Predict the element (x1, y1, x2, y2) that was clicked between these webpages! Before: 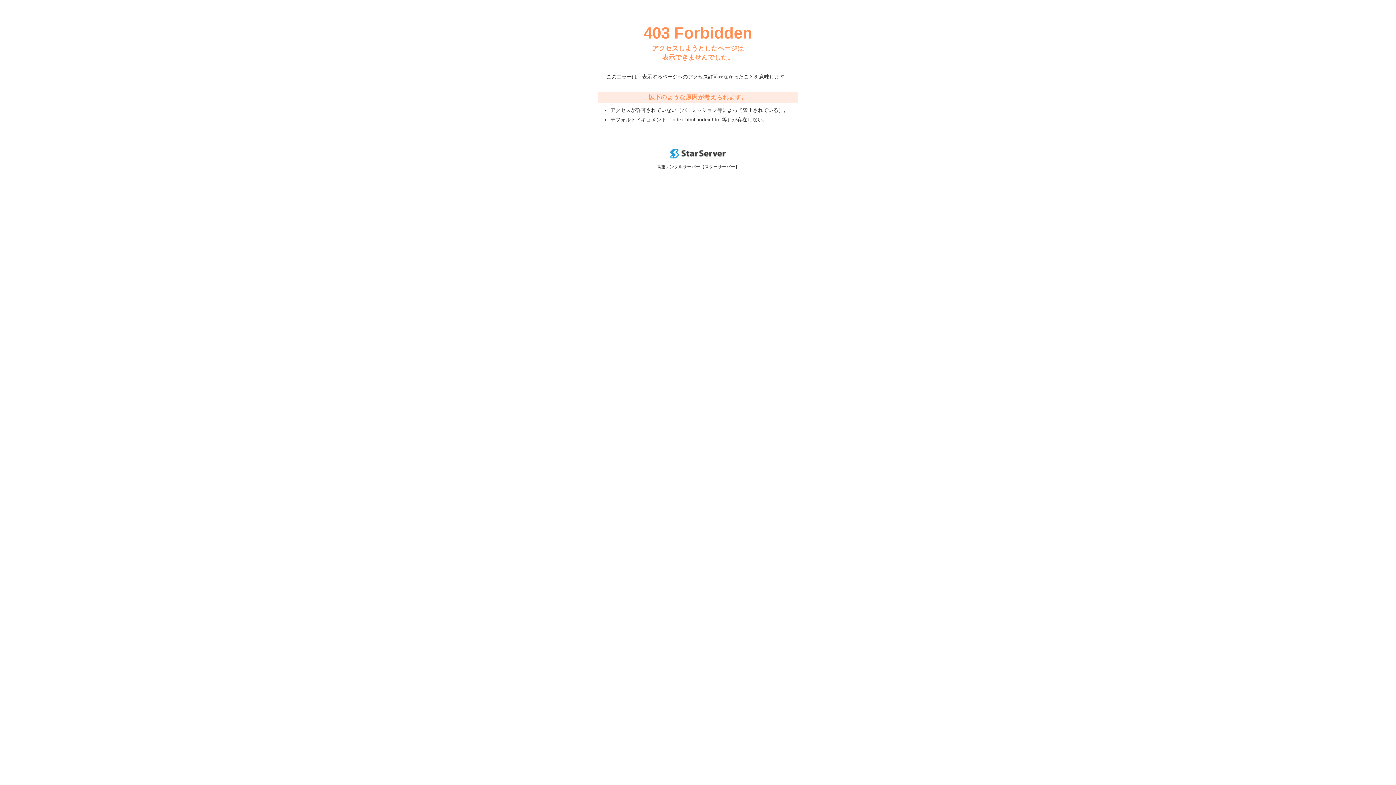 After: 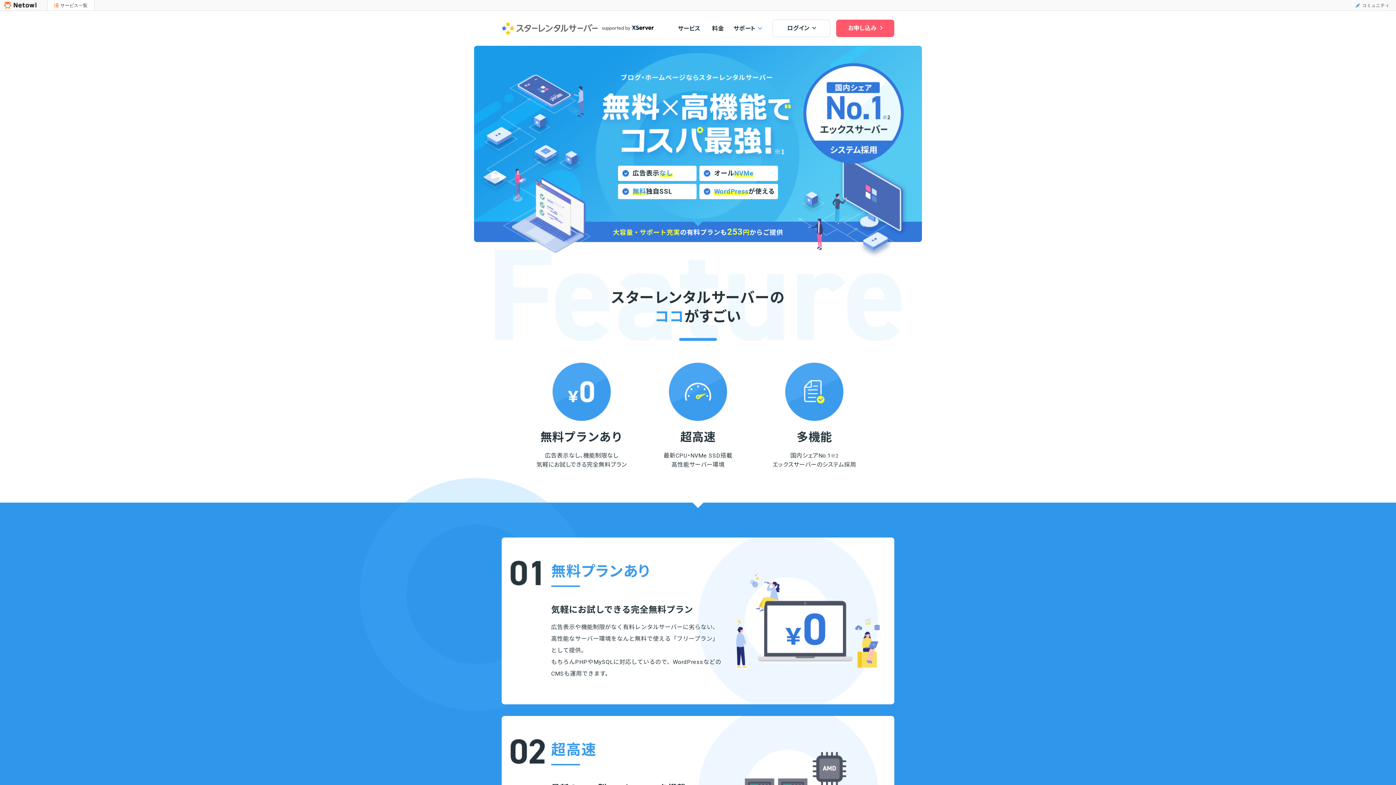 Action: bbox: (670, 153, 725, 159)